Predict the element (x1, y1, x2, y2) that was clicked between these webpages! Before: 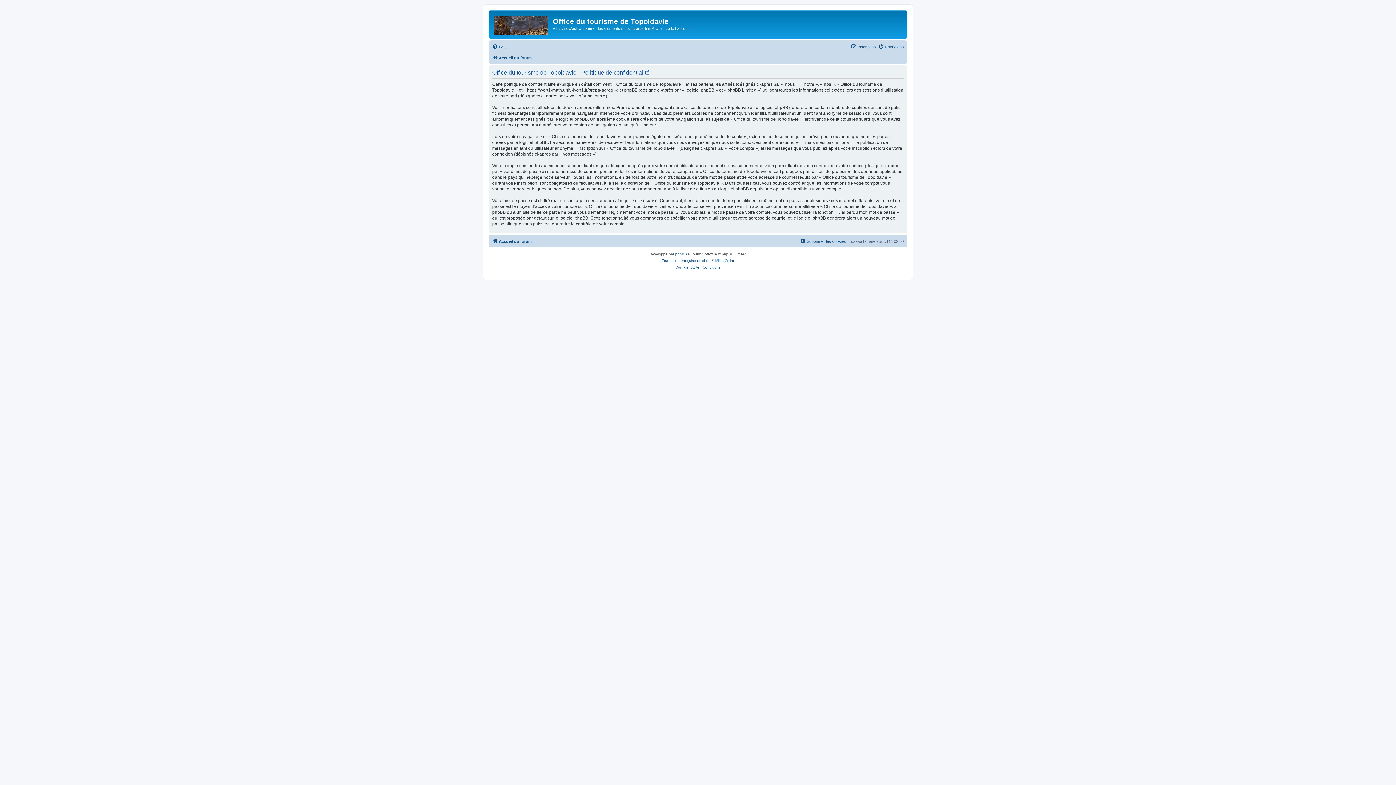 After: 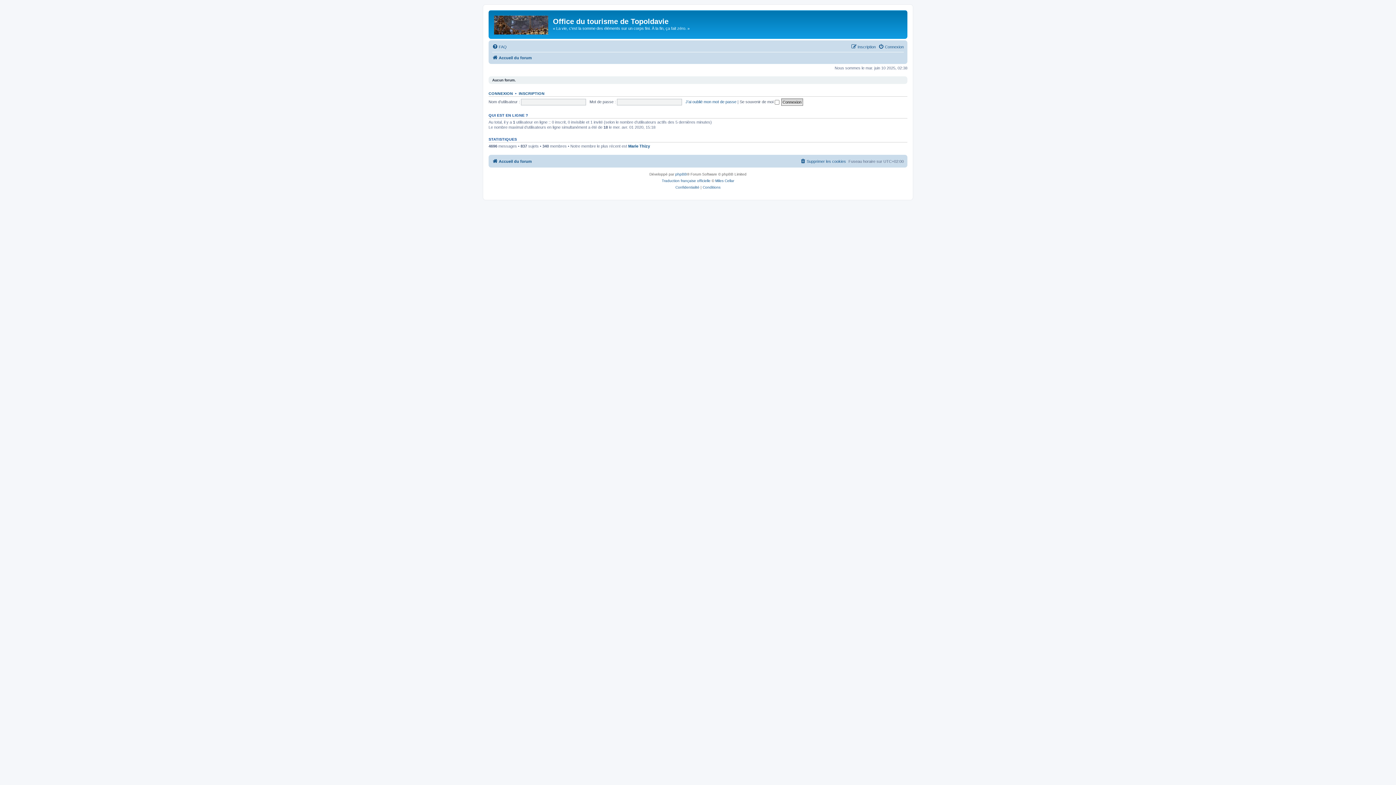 Action: bbox: (490, 12, 553, 35)